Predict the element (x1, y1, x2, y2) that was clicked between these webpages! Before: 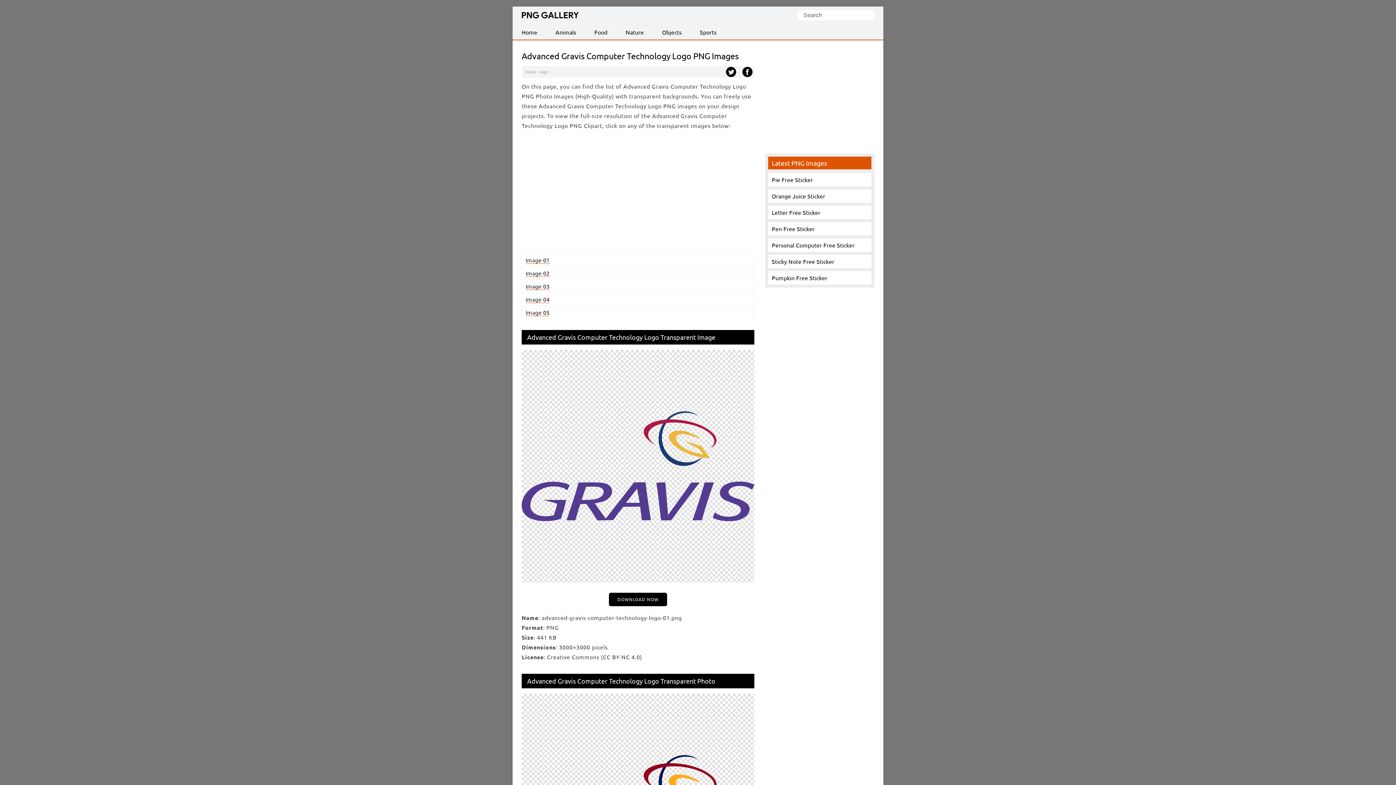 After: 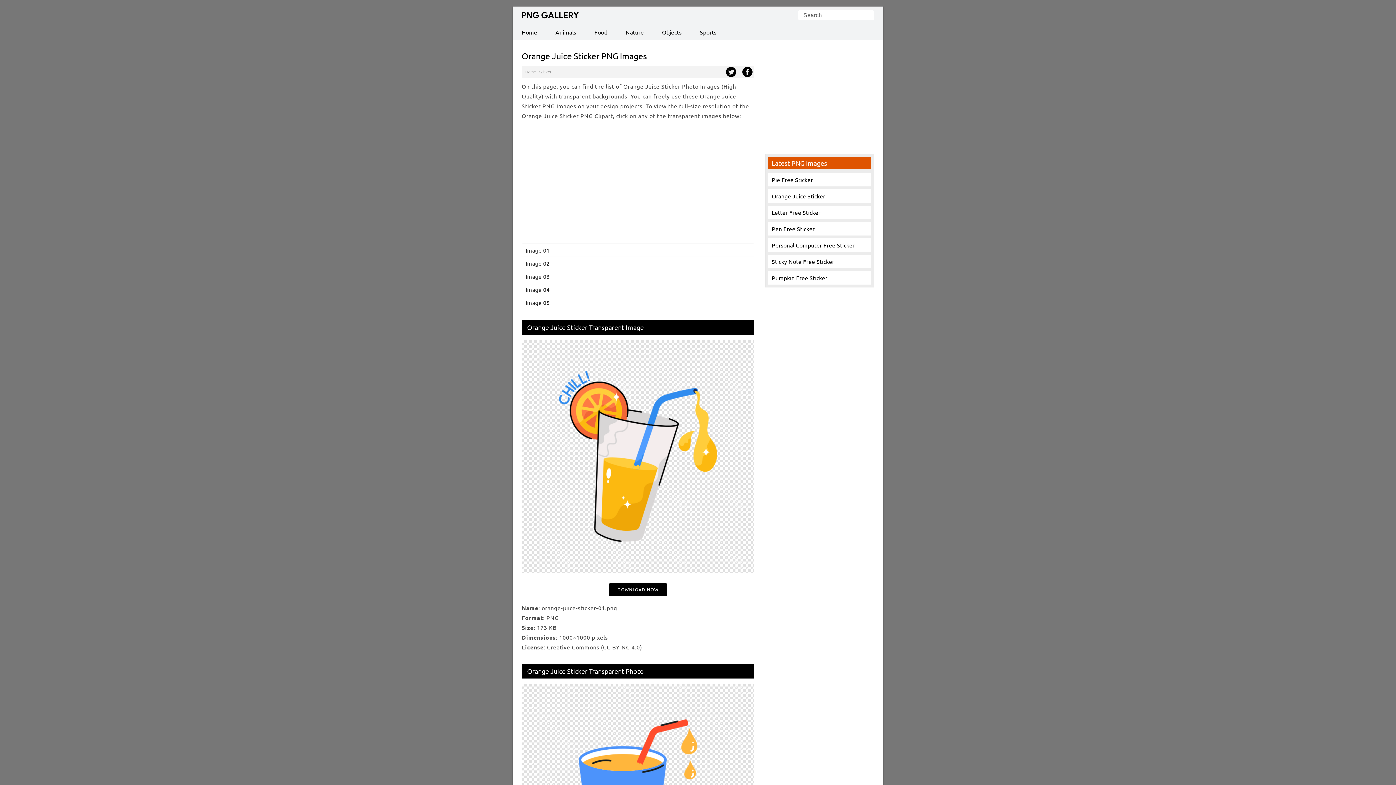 Action: label: Orange Juice Sticker bbox: (772, 192, 825, 199)